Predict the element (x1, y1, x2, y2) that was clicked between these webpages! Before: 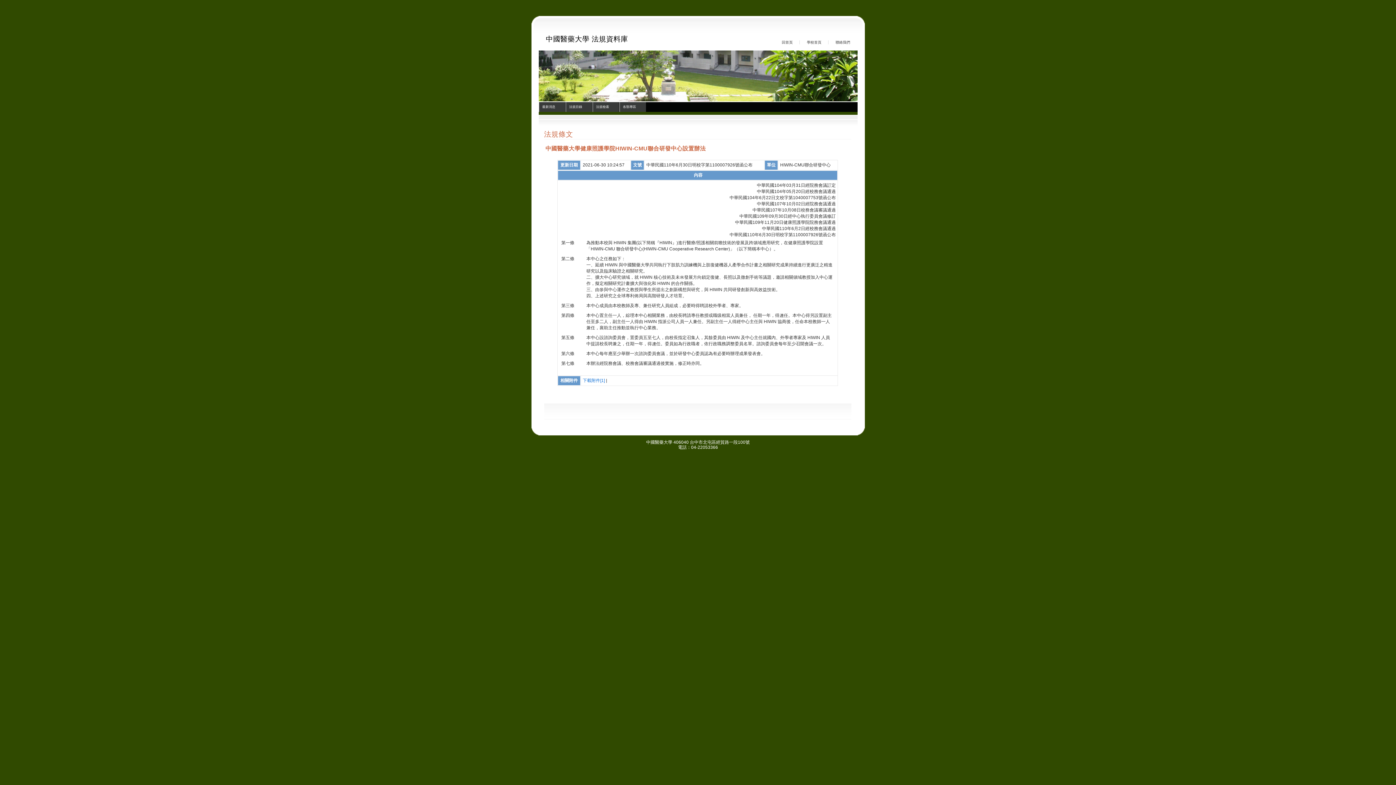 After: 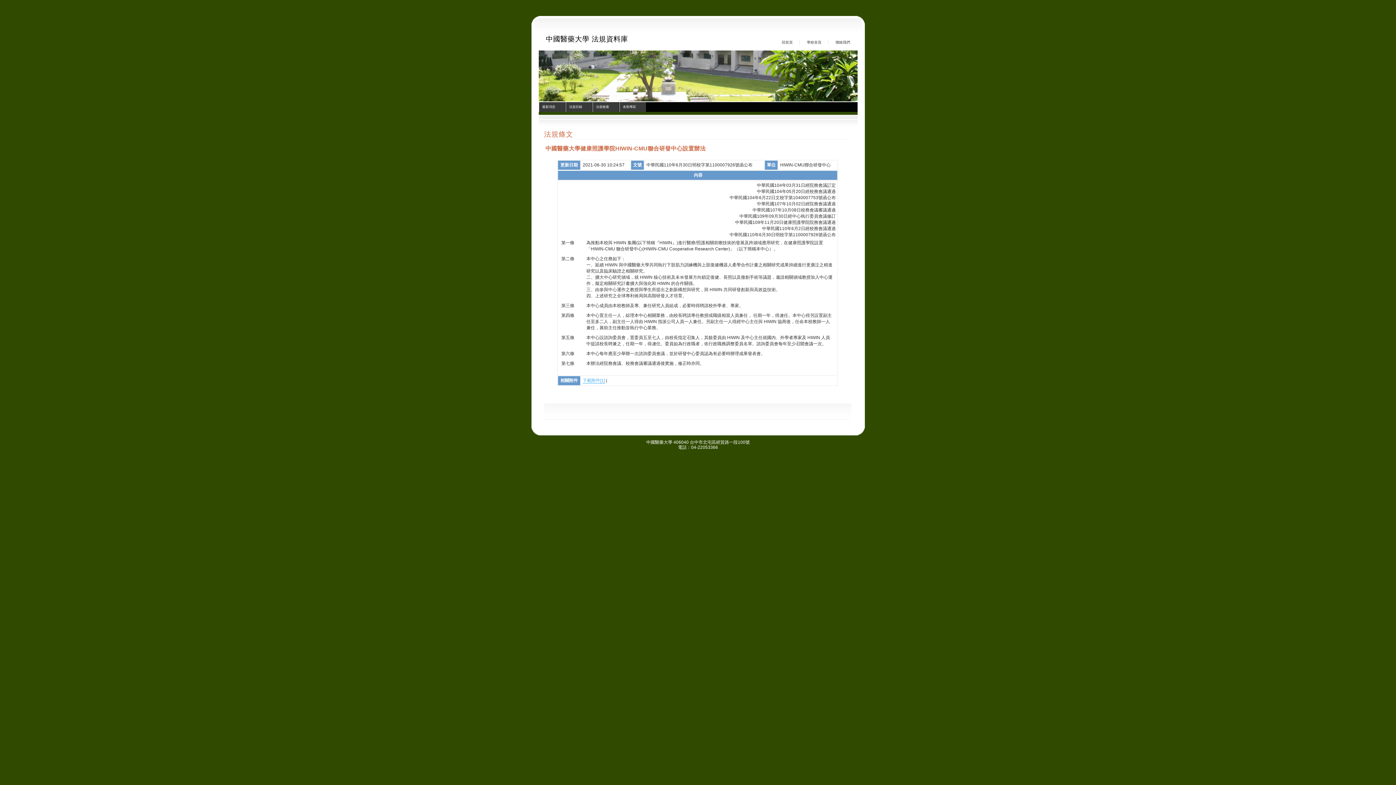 Action: label: 下載附件[1] bbox: (582, 378, 605, 383)